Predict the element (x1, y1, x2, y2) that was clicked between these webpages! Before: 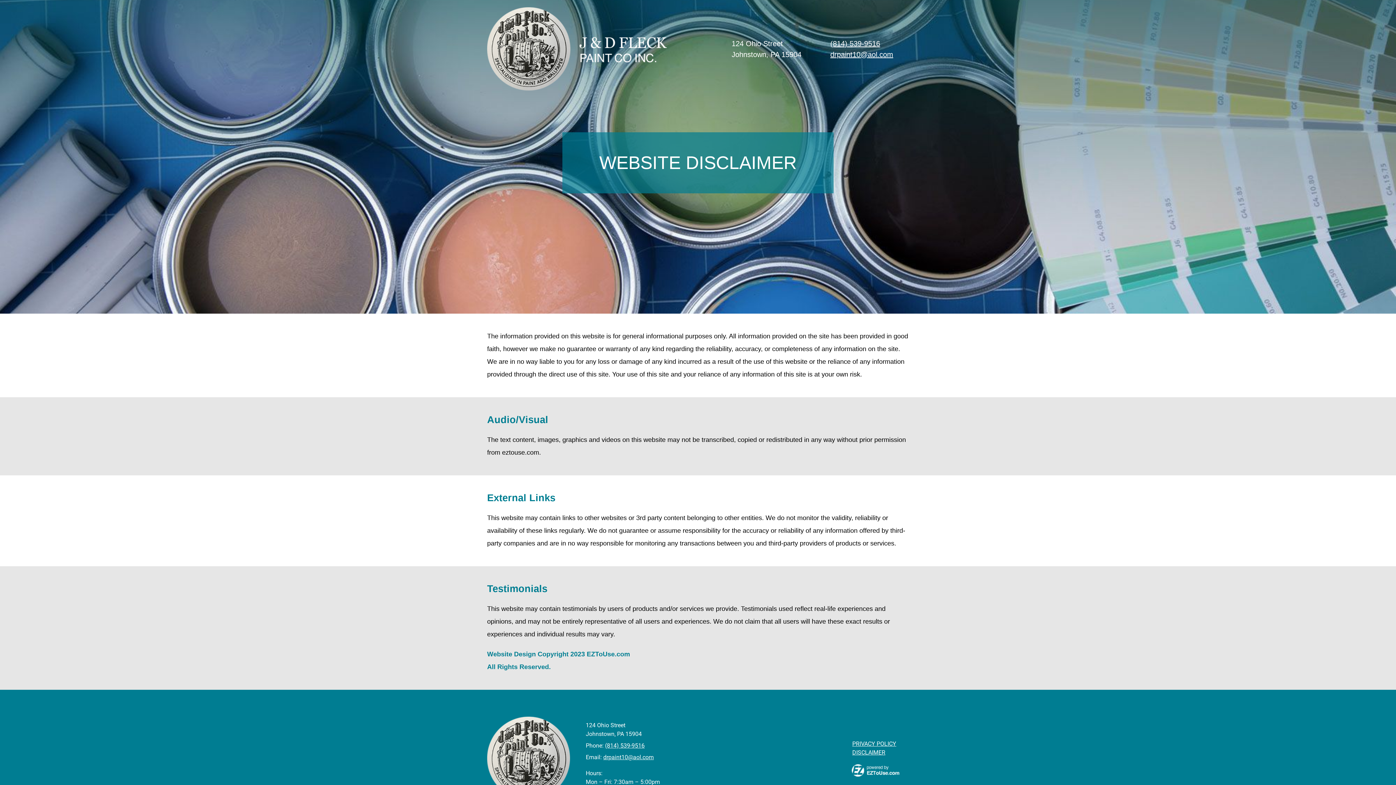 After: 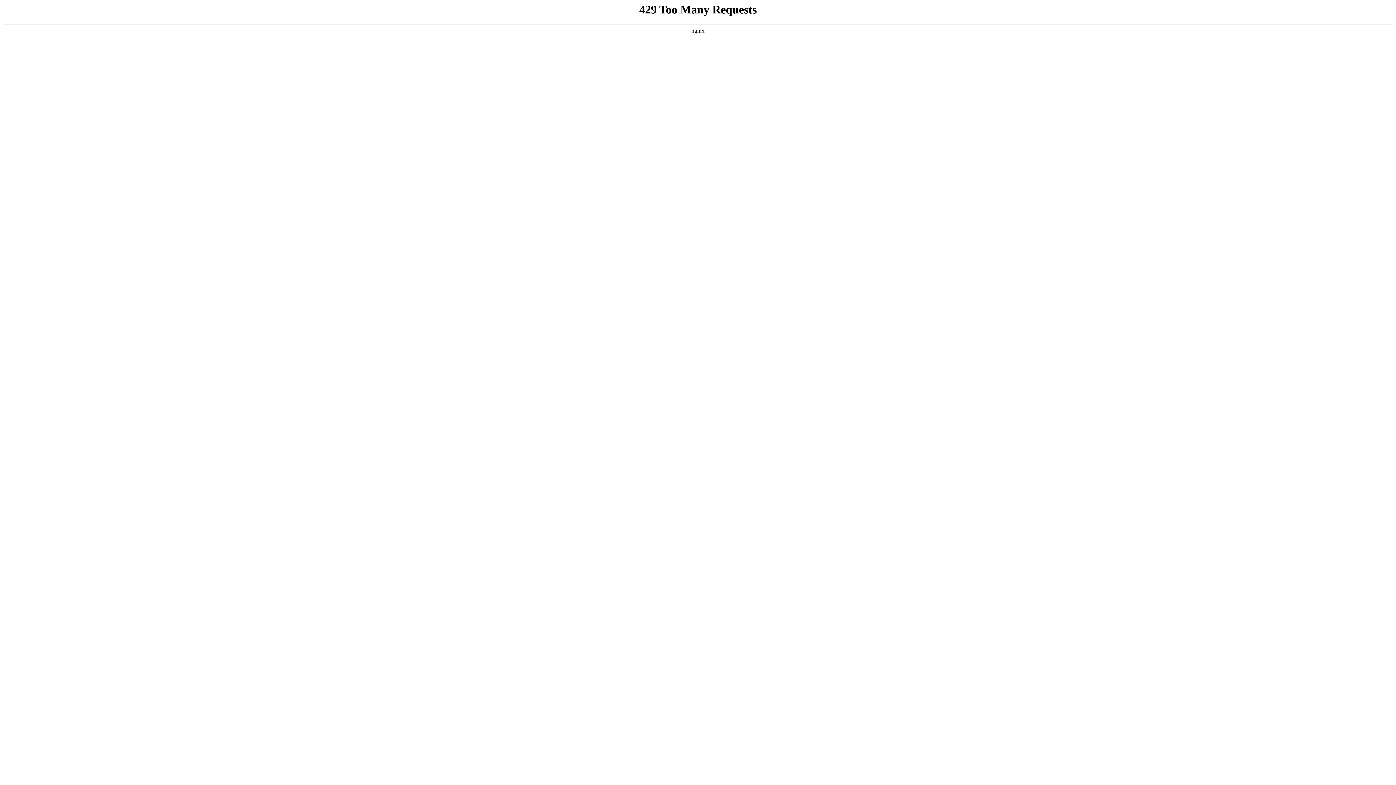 Action: bbox: (852, 749, 885, 756) label: DISCLAIMER